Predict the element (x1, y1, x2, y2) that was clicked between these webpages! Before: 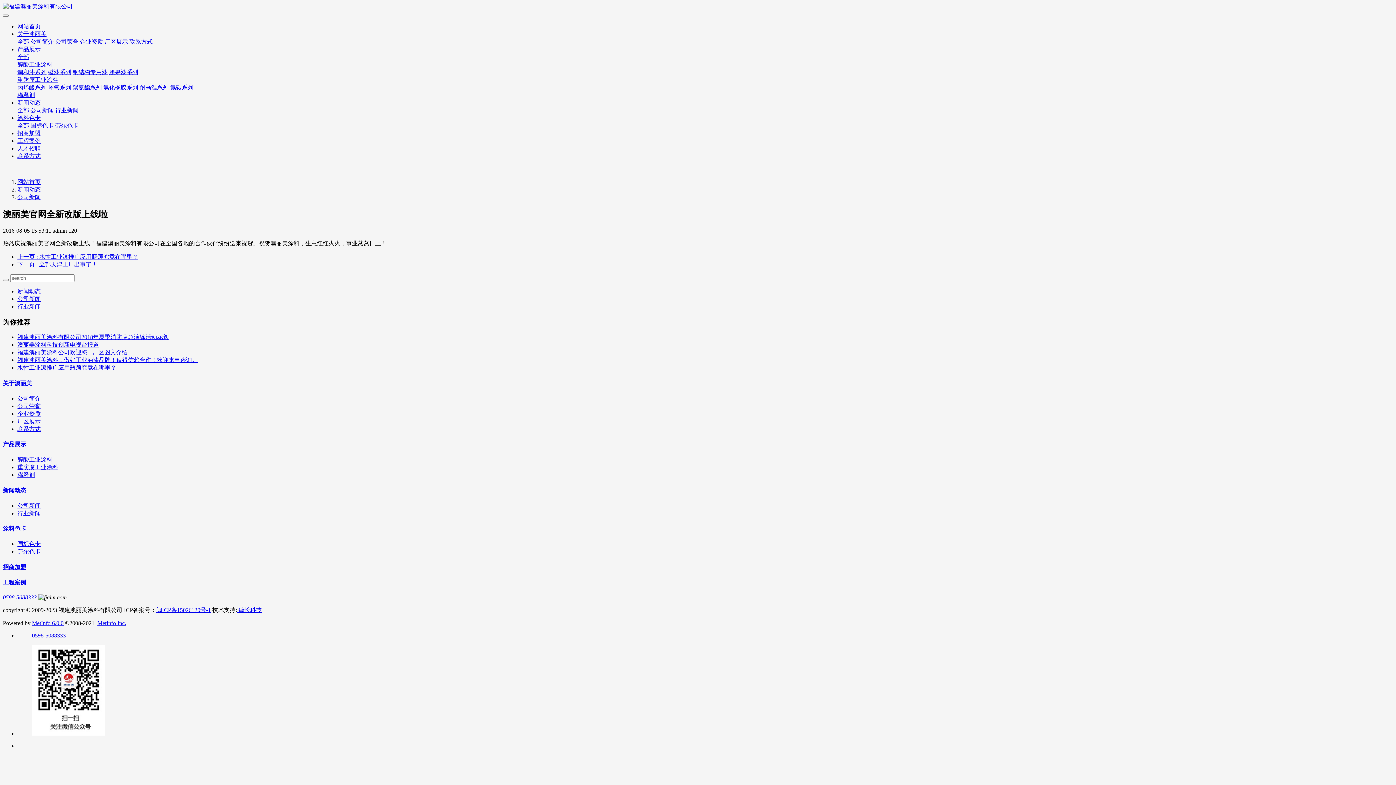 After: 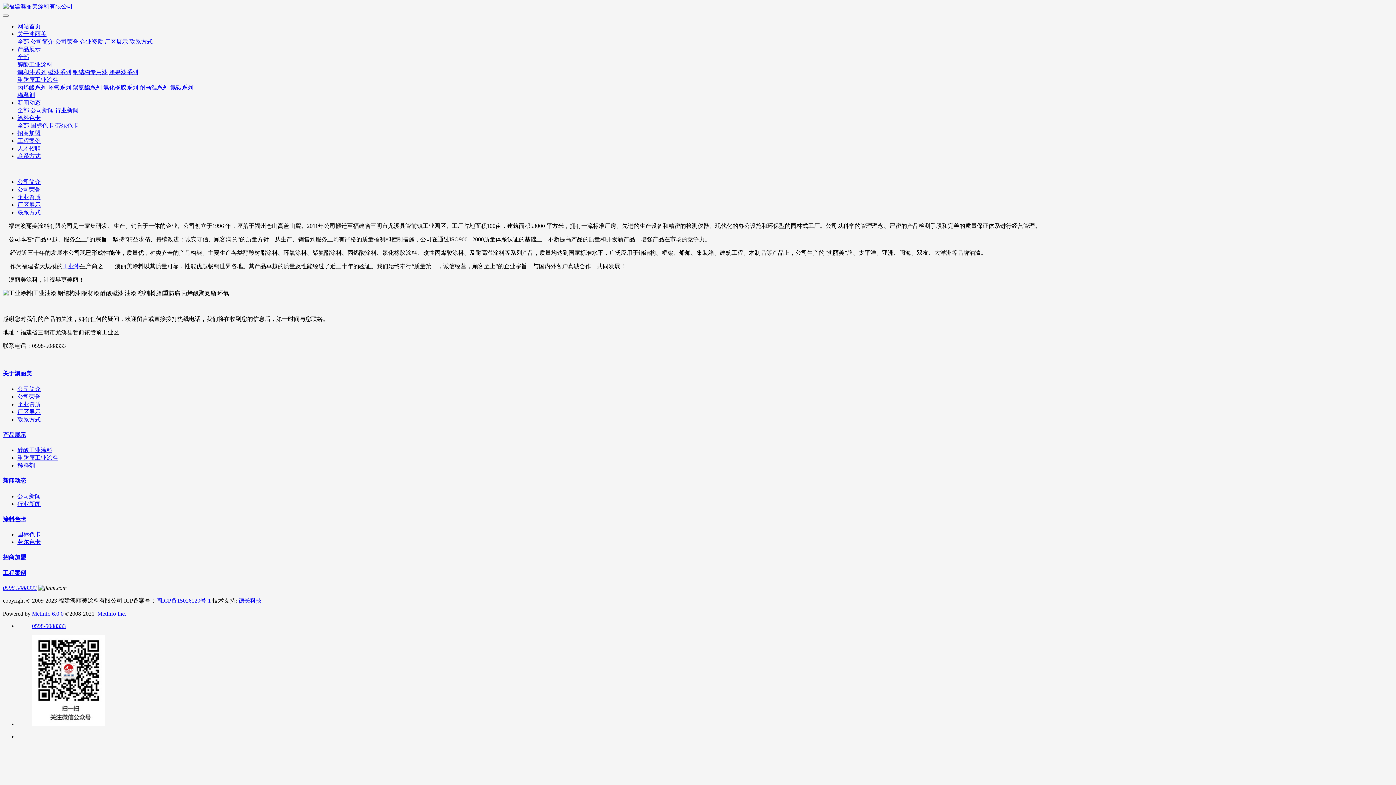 Action: label: 公司简介 bbox: (17, 395, 40, 401)